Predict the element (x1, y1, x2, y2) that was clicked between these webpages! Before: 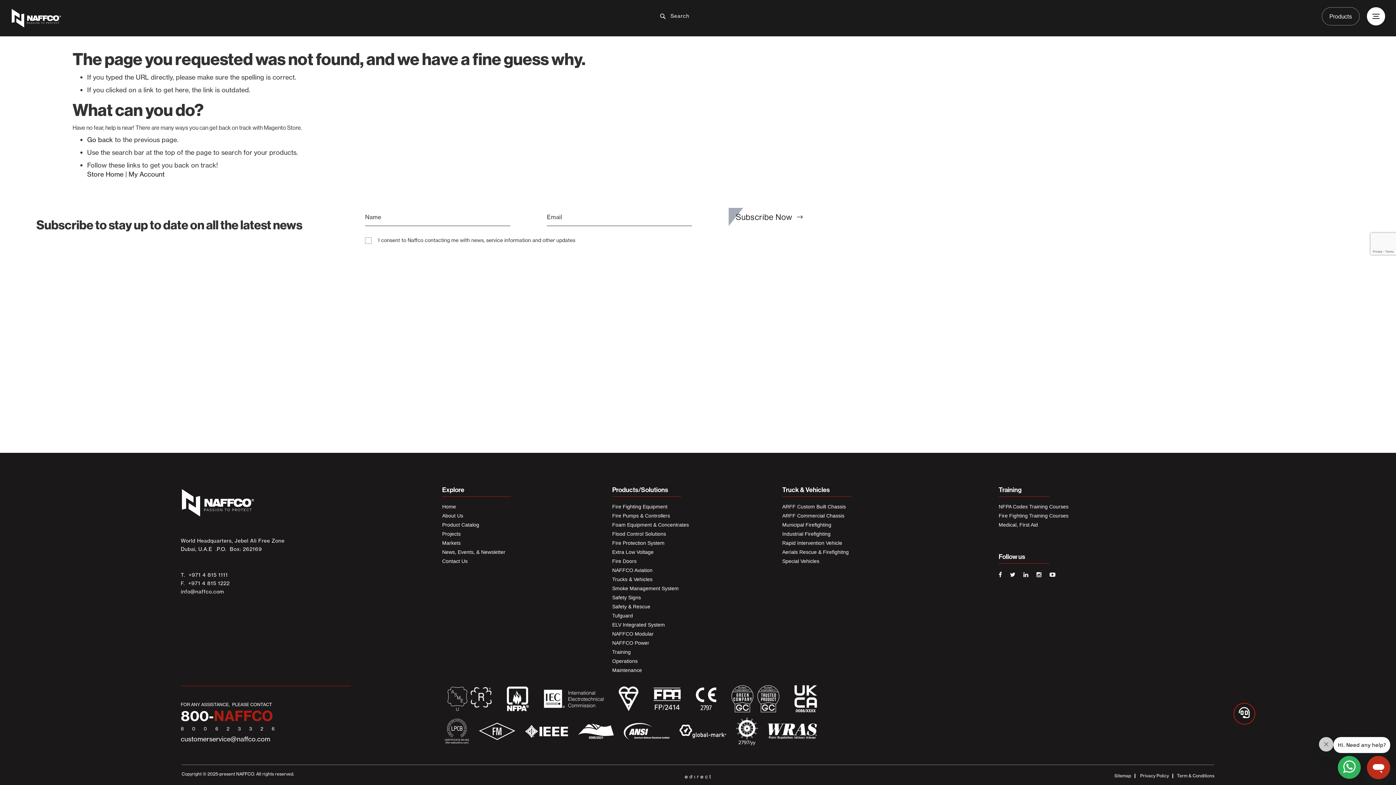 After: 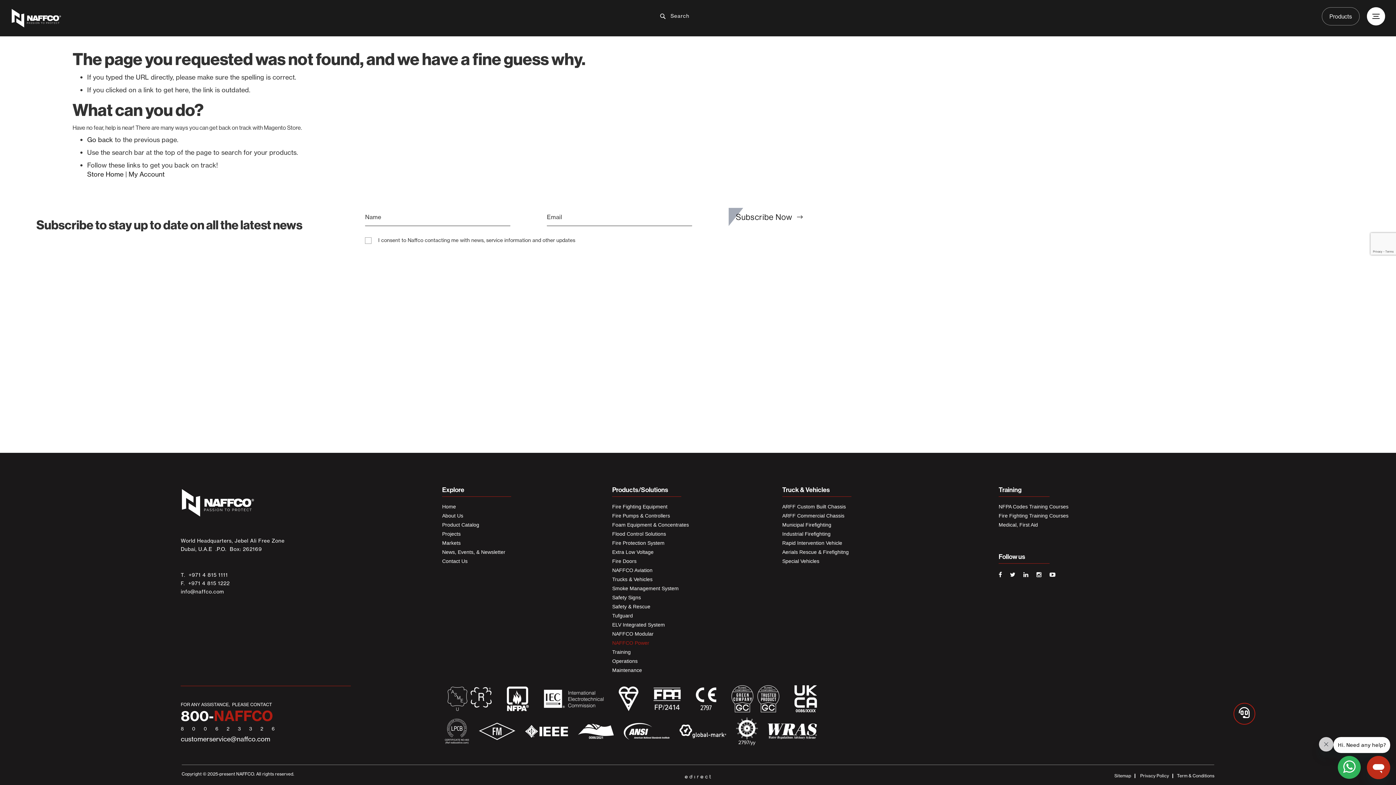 Action: label: NAFFCO Power bbox: (612, 640, 649, 646)